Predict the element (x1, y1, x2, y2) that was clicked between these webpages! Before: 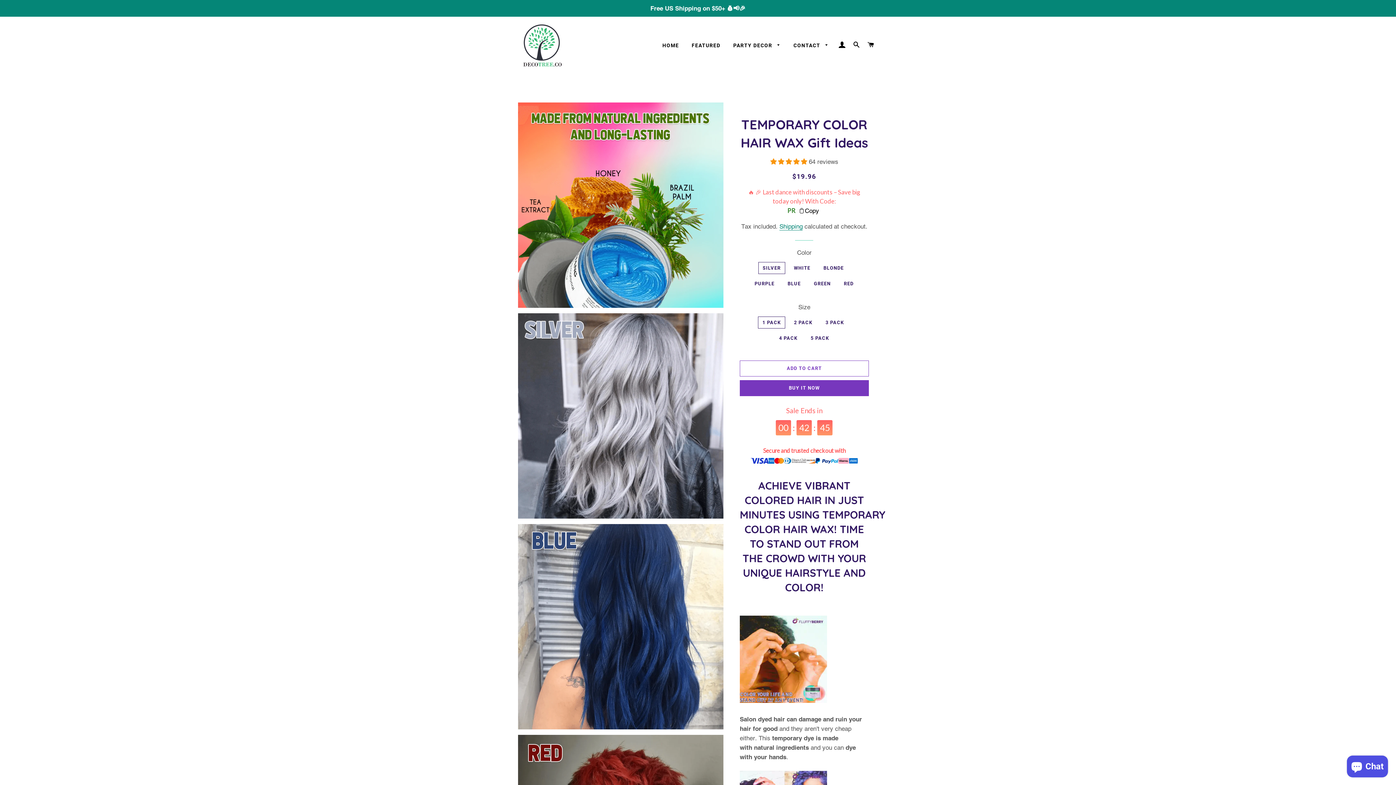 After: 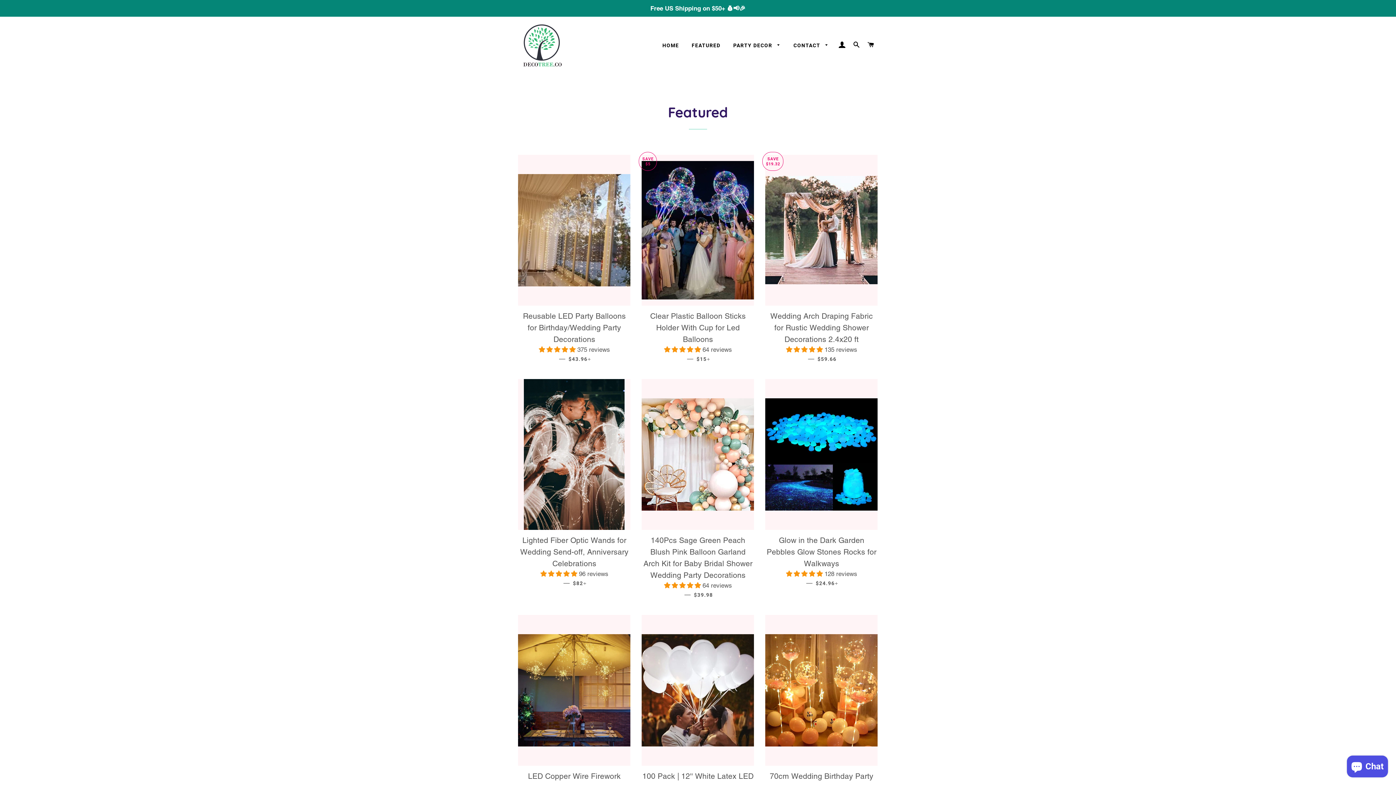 Action: label: FEATURED bbox: (686, 36, 726, 54)